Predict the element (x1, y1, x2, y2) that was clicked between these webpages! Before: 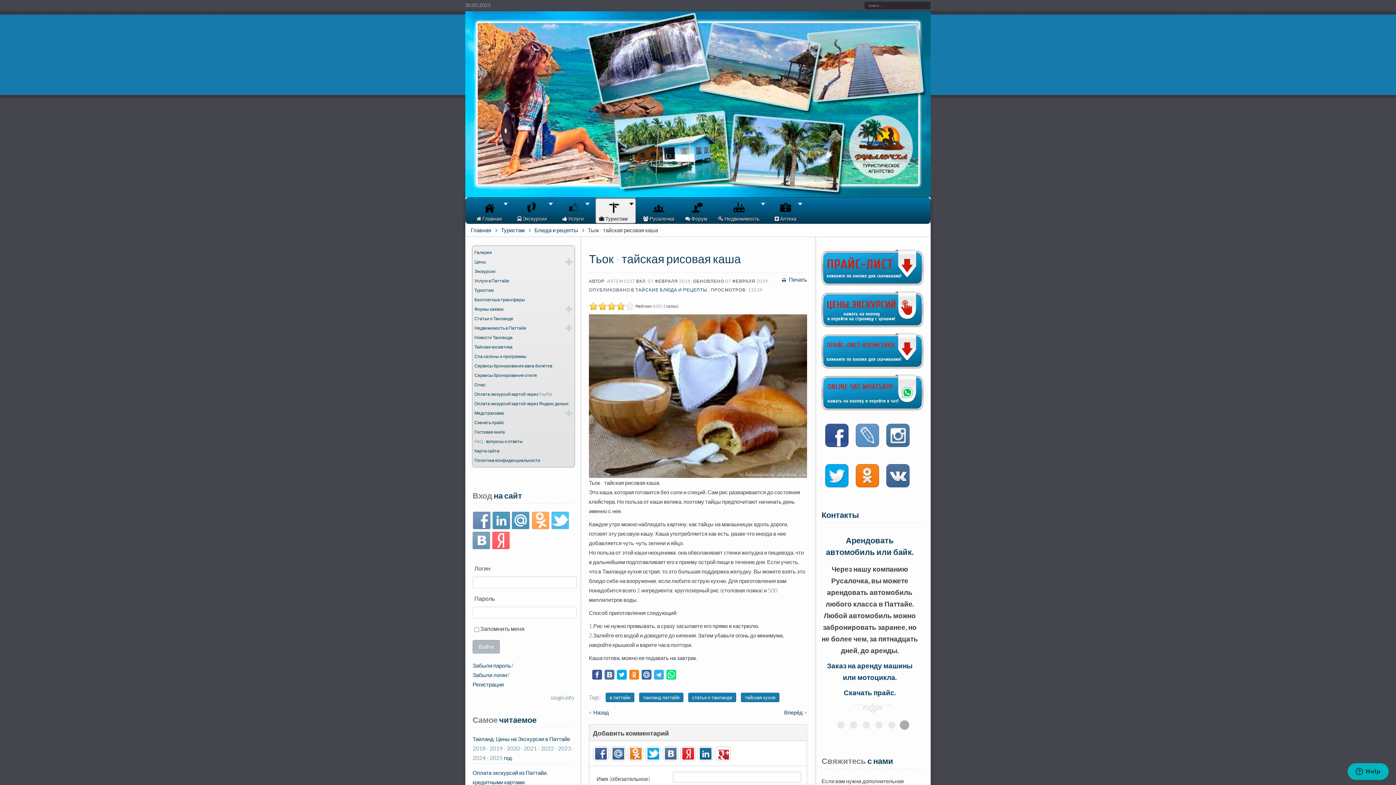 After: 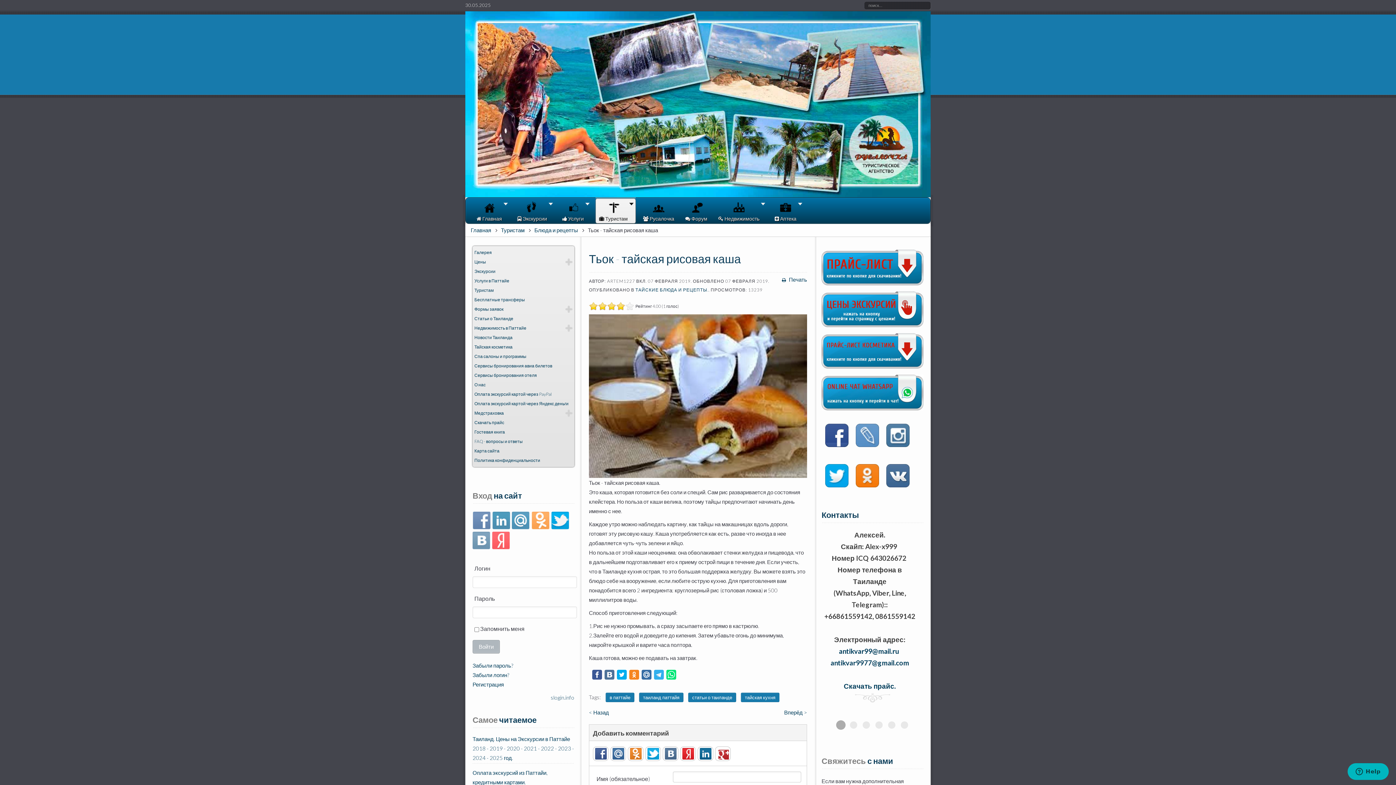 Action: label:   bbox: (551, 512, 569, 530)